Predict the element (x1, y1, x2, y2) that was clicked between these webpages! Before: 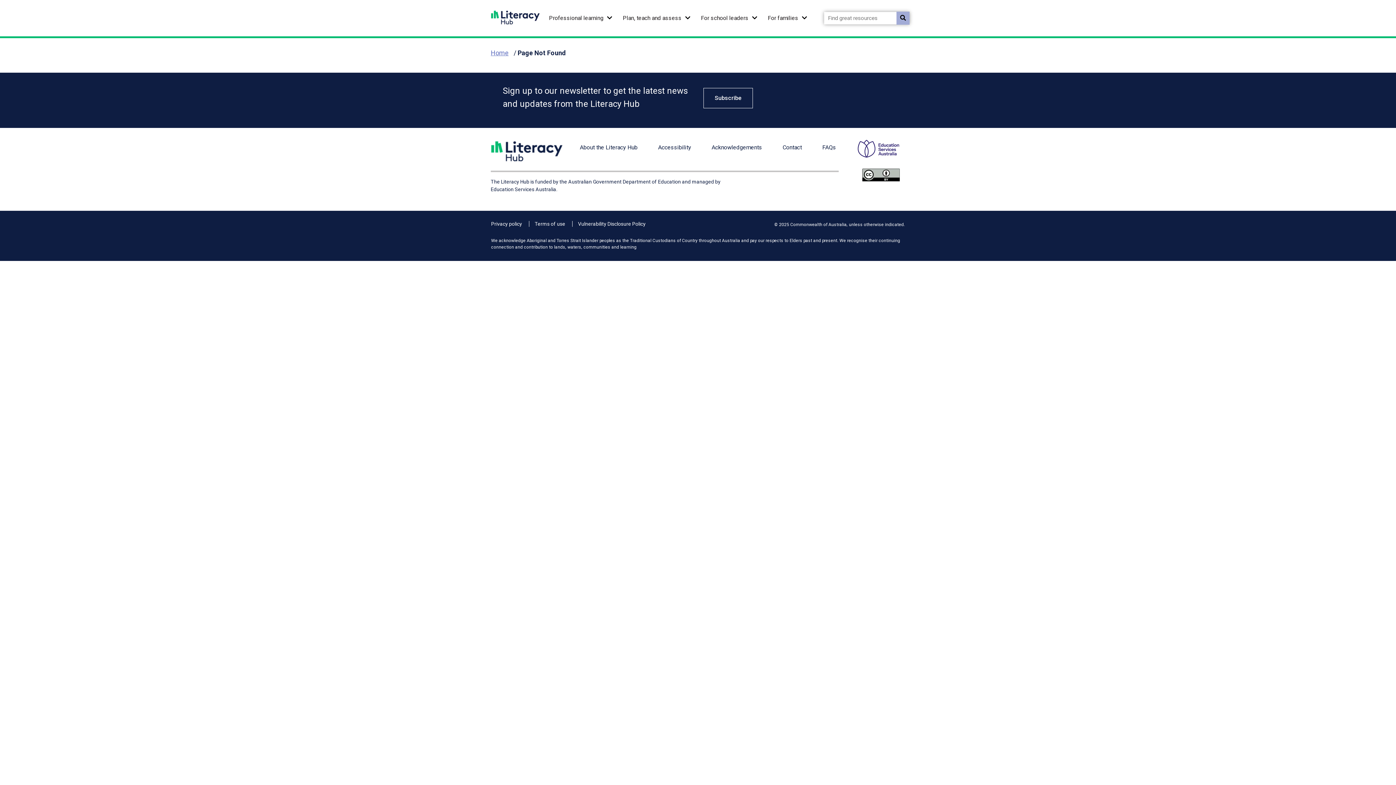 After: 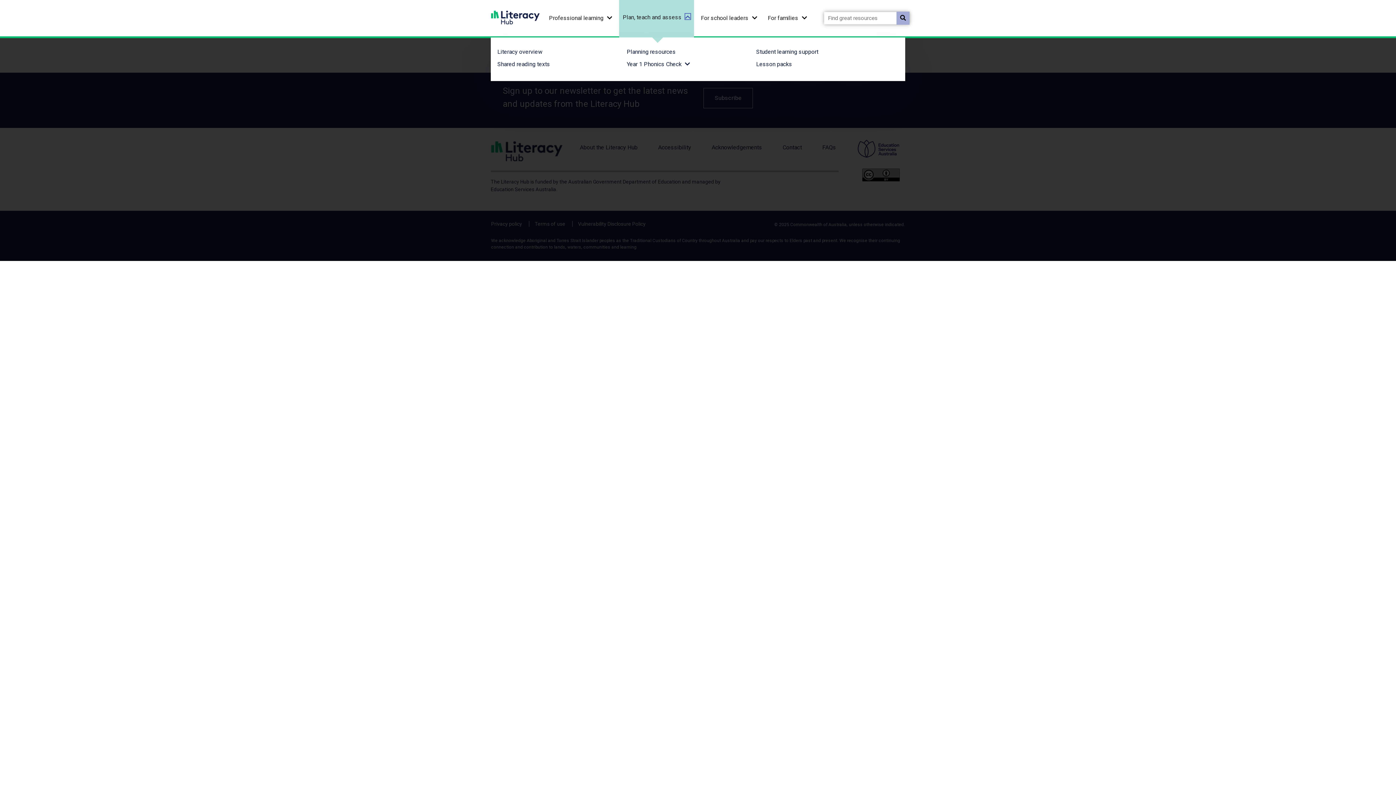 Action: label: Plan, teach and assess menu bbox: (685, 14, 690, 20)